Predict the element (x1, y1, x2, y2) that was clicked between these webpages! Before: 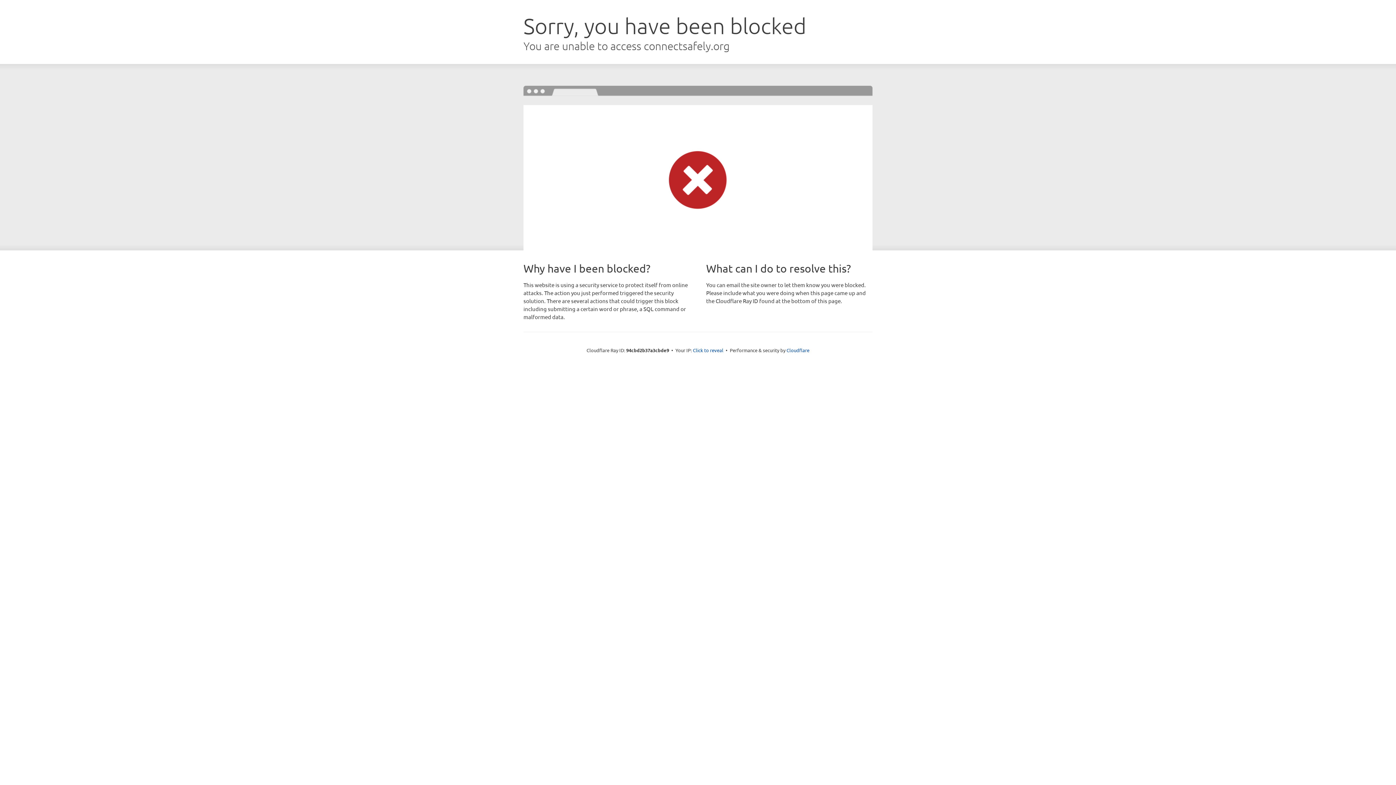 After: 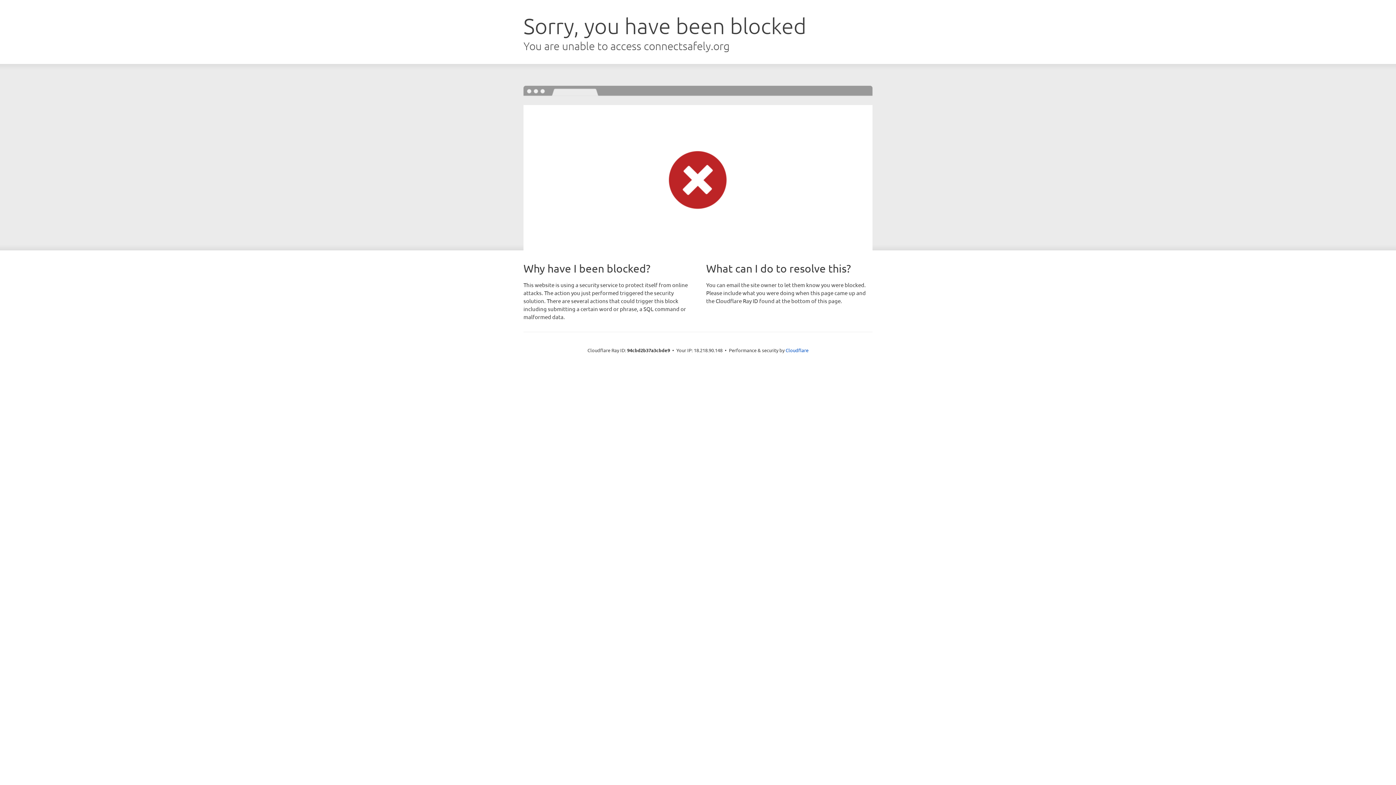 Action: label: Click to reveal bbox: (693, 346, 723, 353)